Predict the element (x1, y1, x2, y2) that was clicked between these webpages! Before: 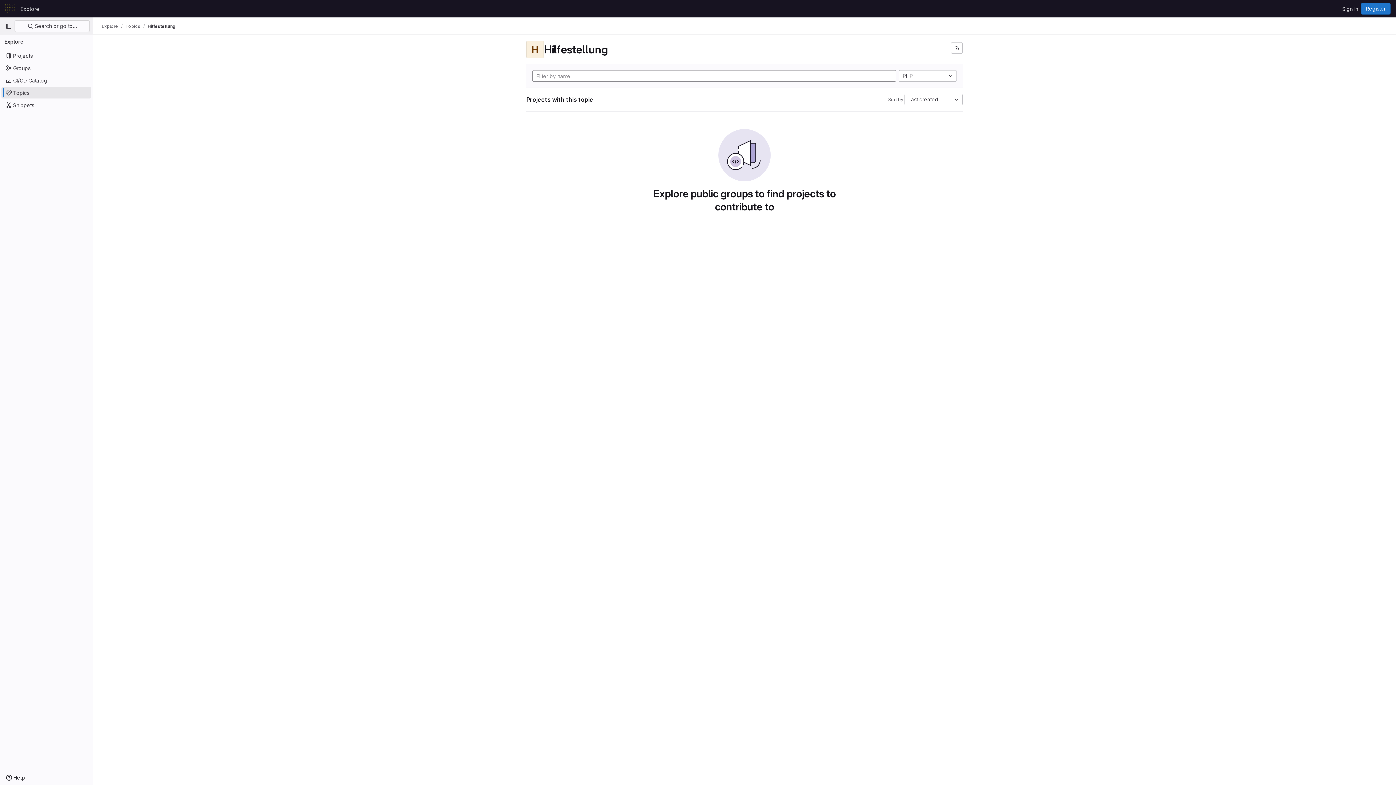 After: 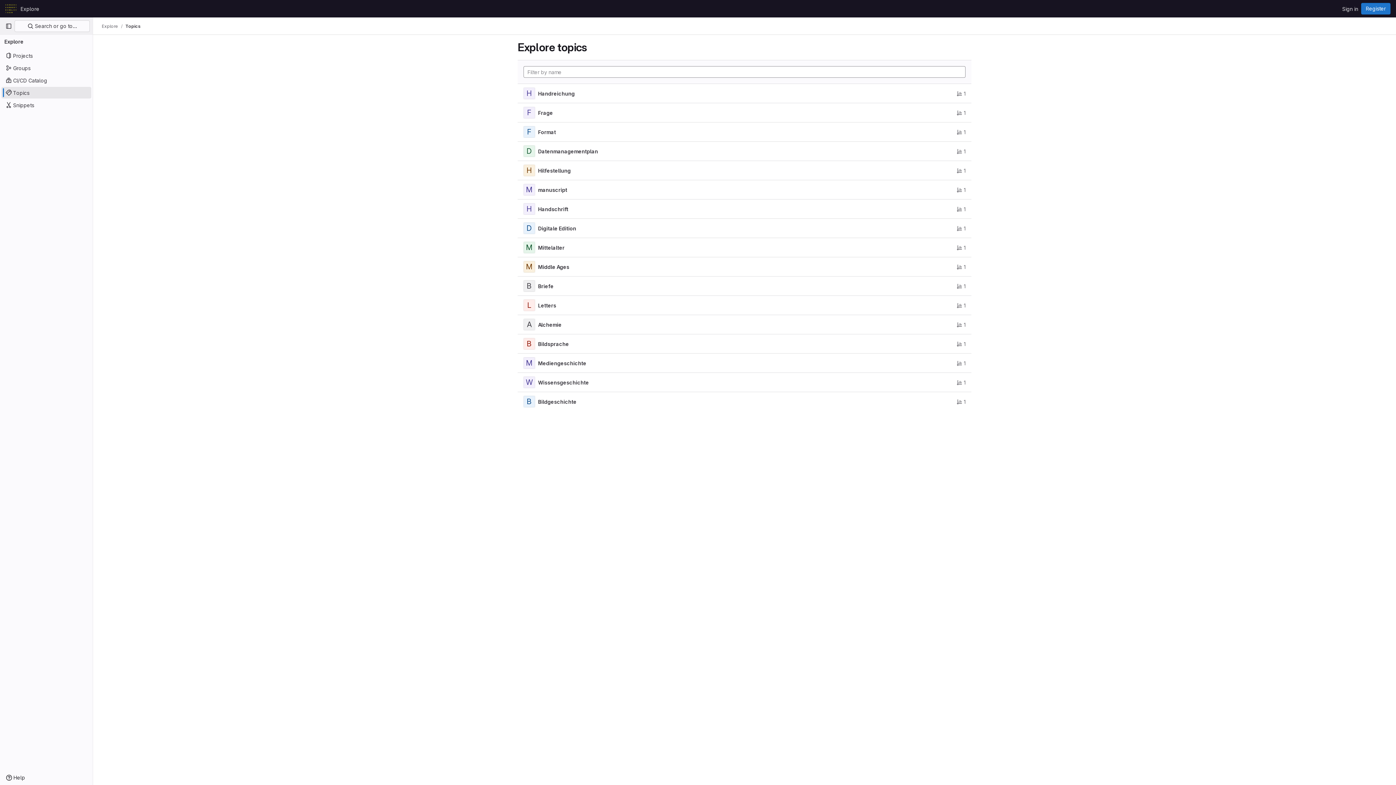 Action: label: Topics bbox: (125, 23, 140, 29)